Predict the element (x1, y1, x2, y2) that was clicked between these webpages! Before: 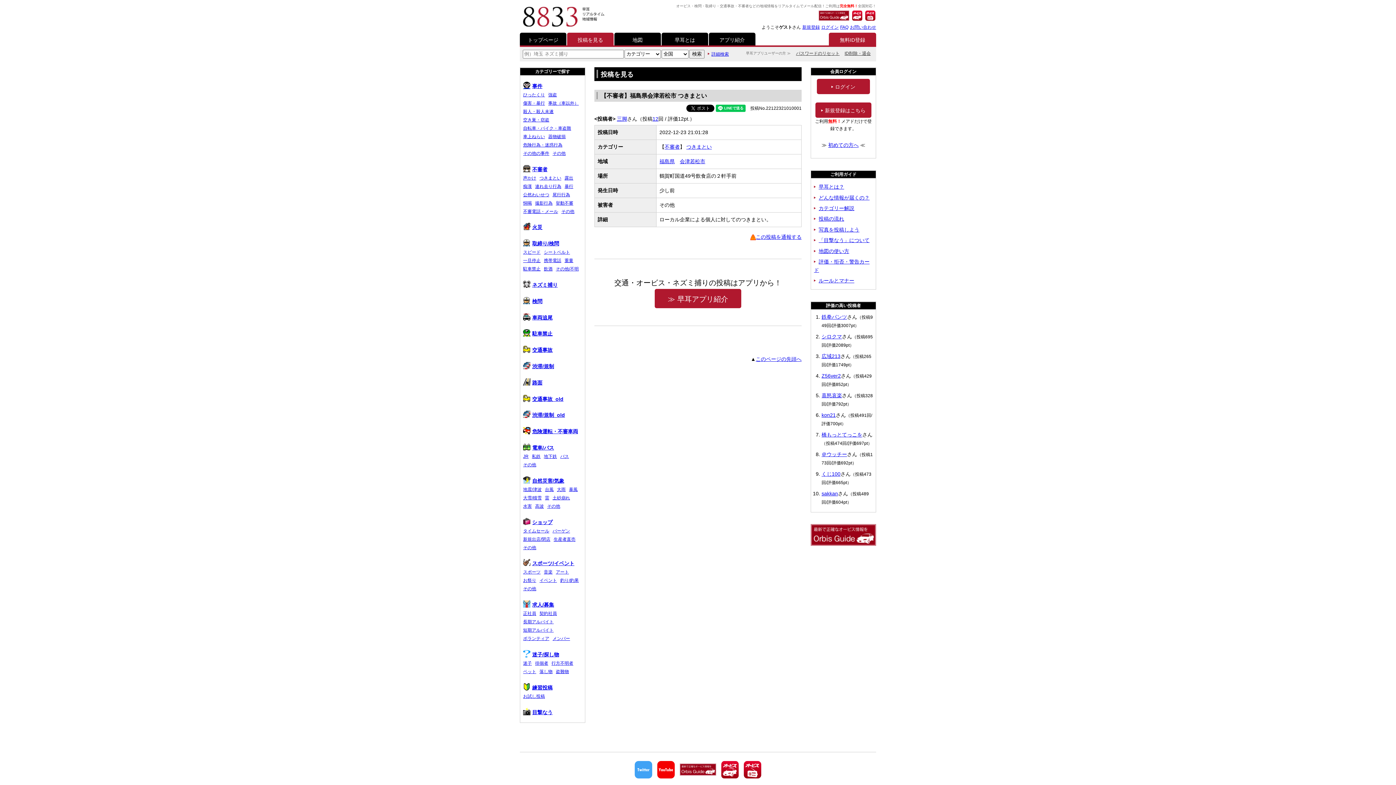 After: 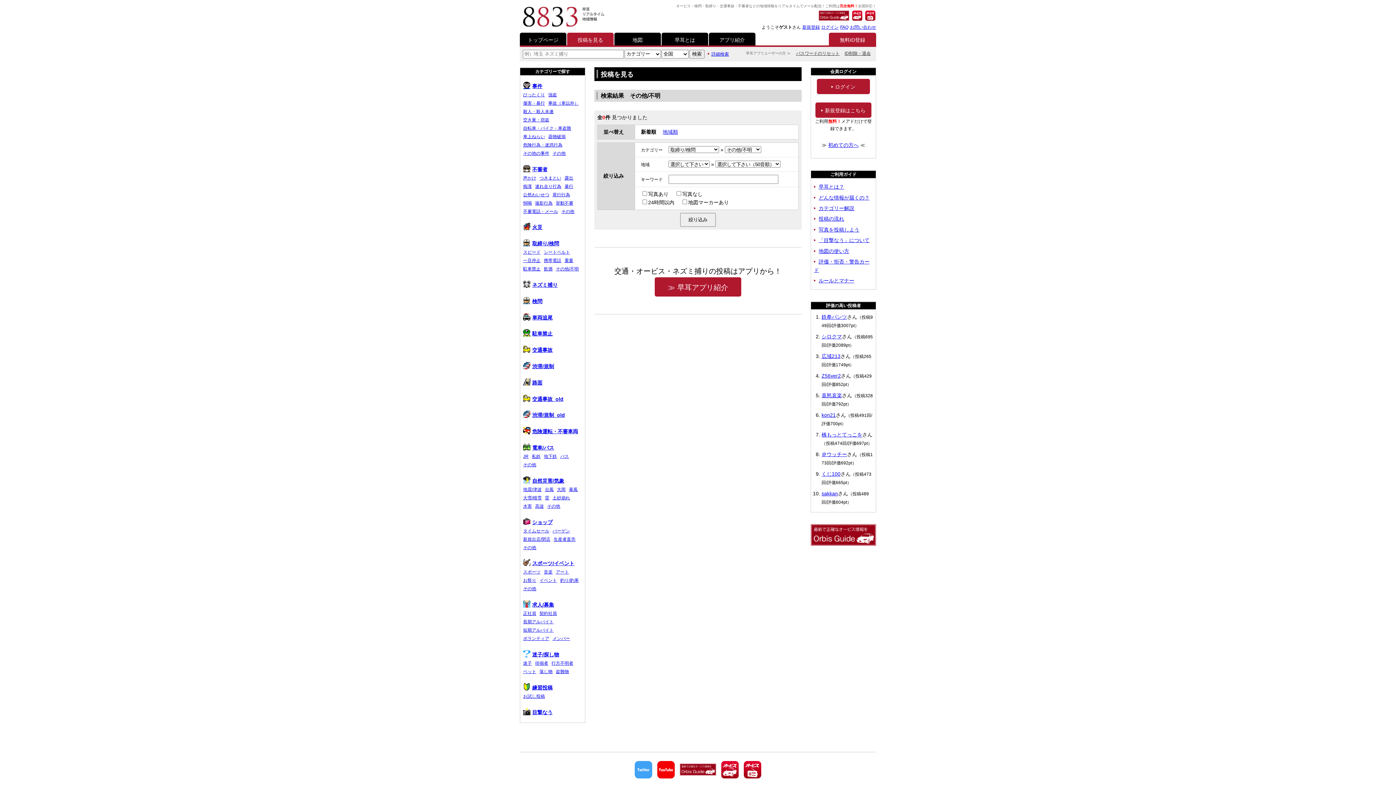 Action: label: その他/不明 bbox: (556, 266, 578, 271)